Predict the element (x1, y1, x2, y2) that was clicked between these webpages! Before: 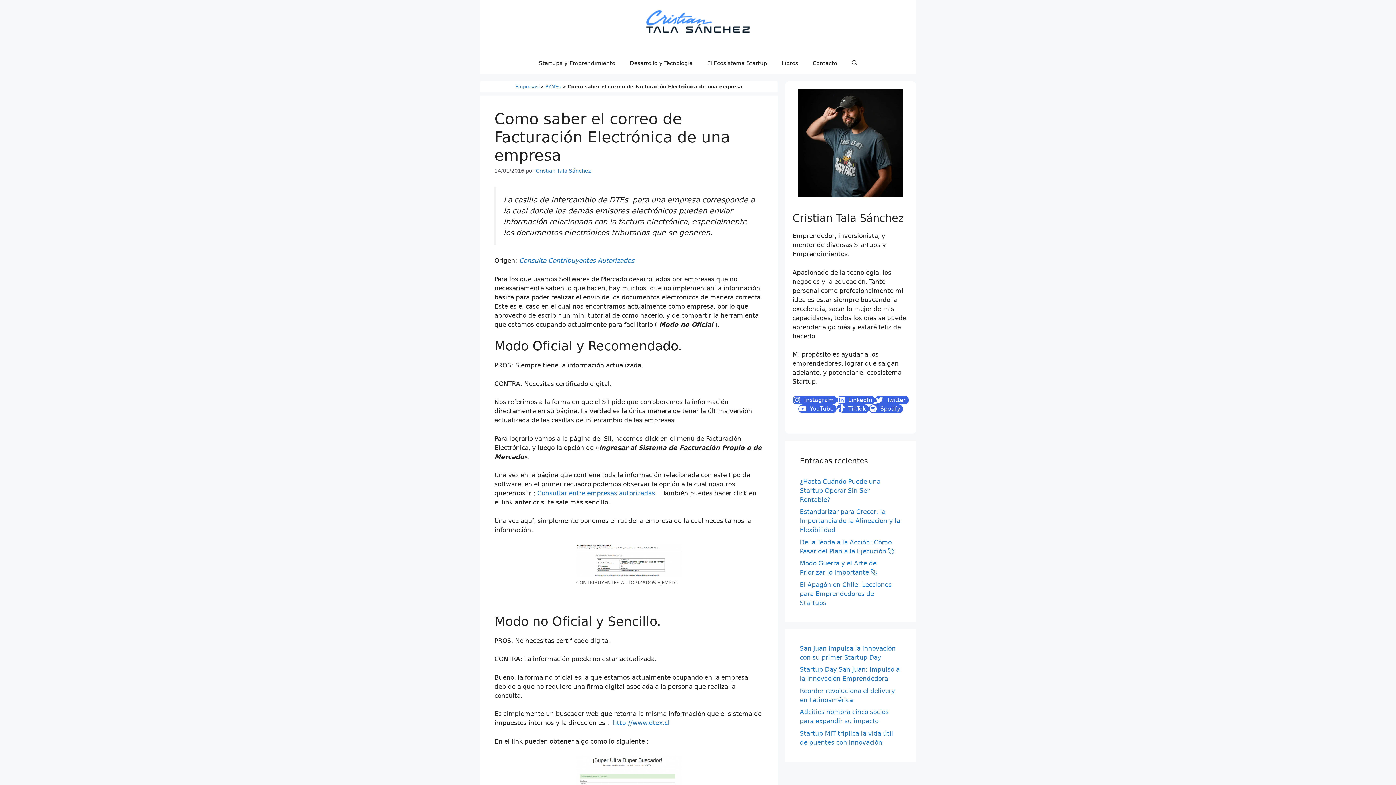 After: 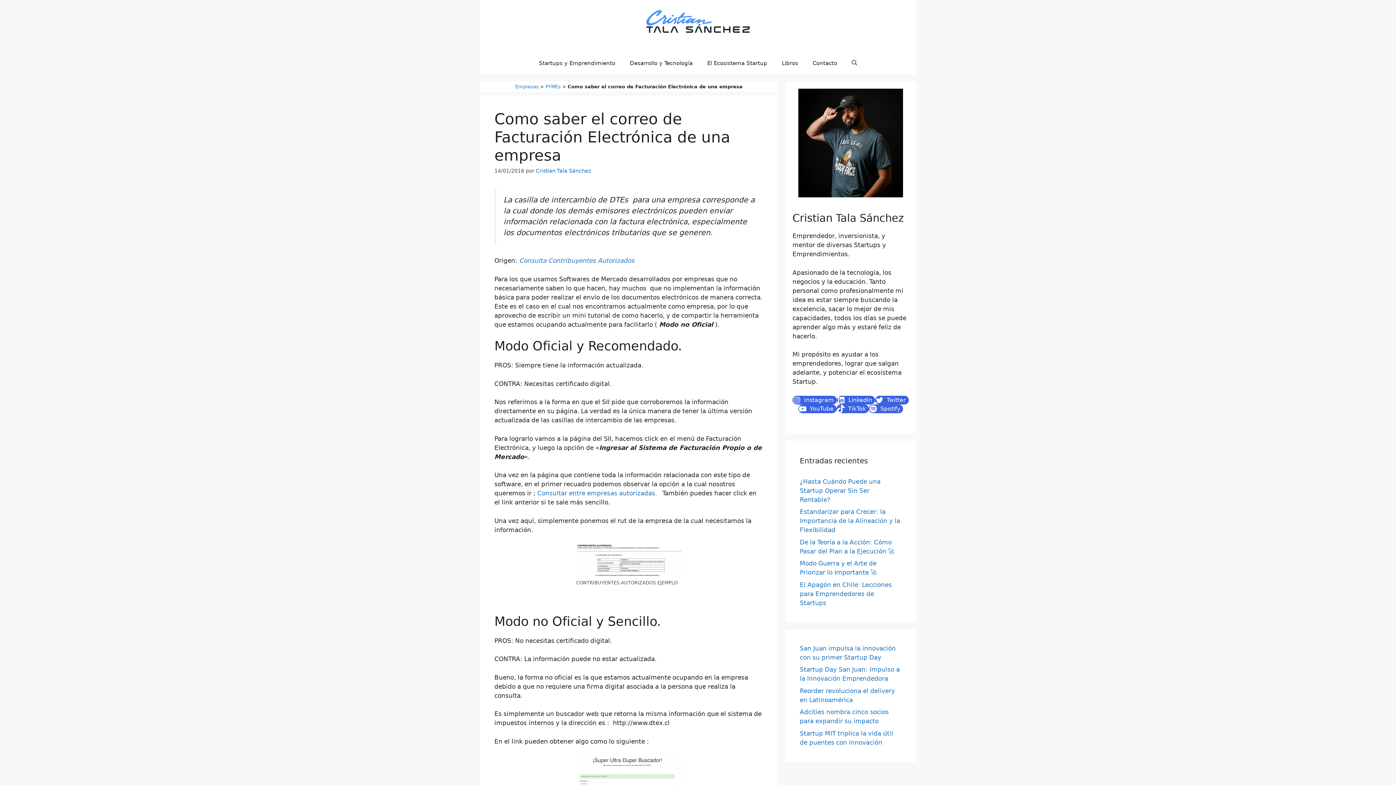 Action: bbox: (613, 719, 669, 727) label: http://www.dtex.cl